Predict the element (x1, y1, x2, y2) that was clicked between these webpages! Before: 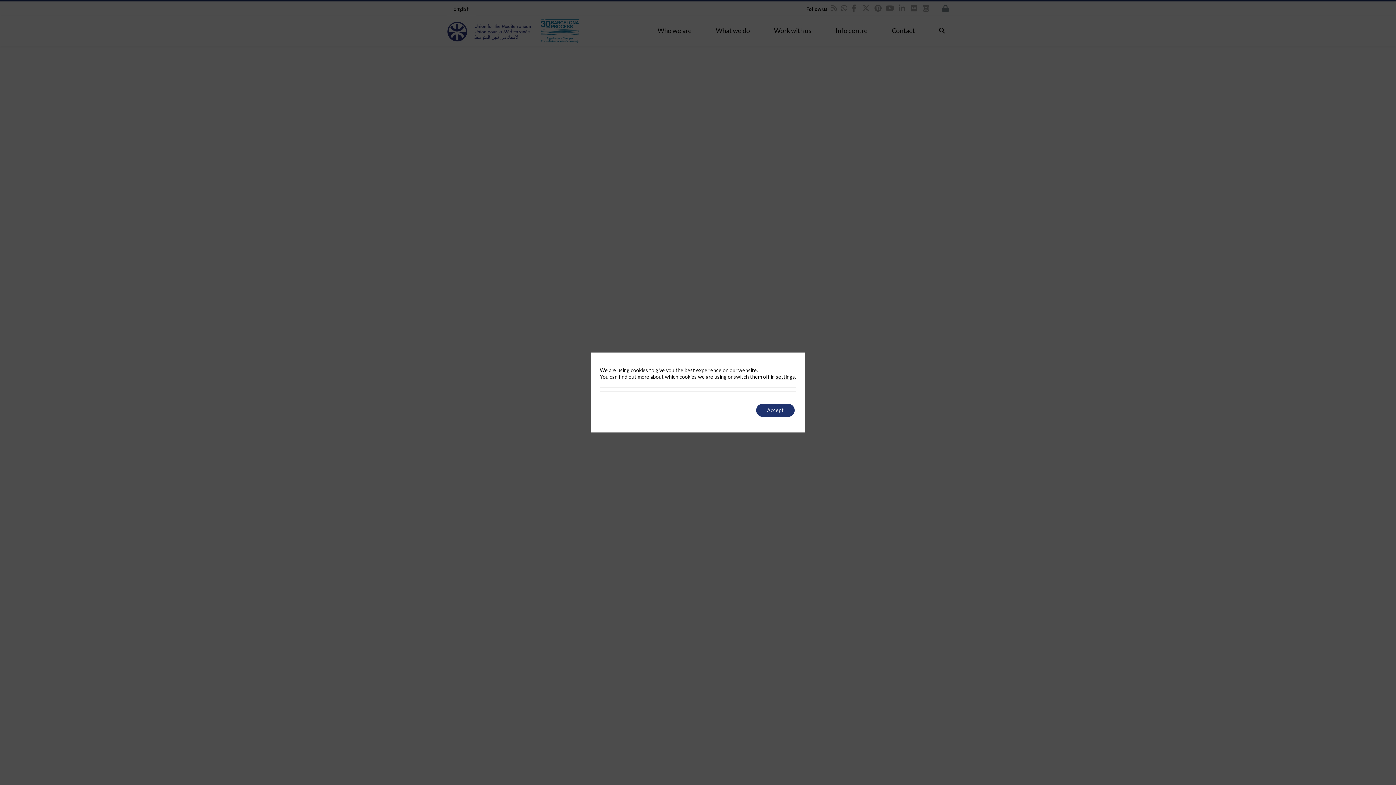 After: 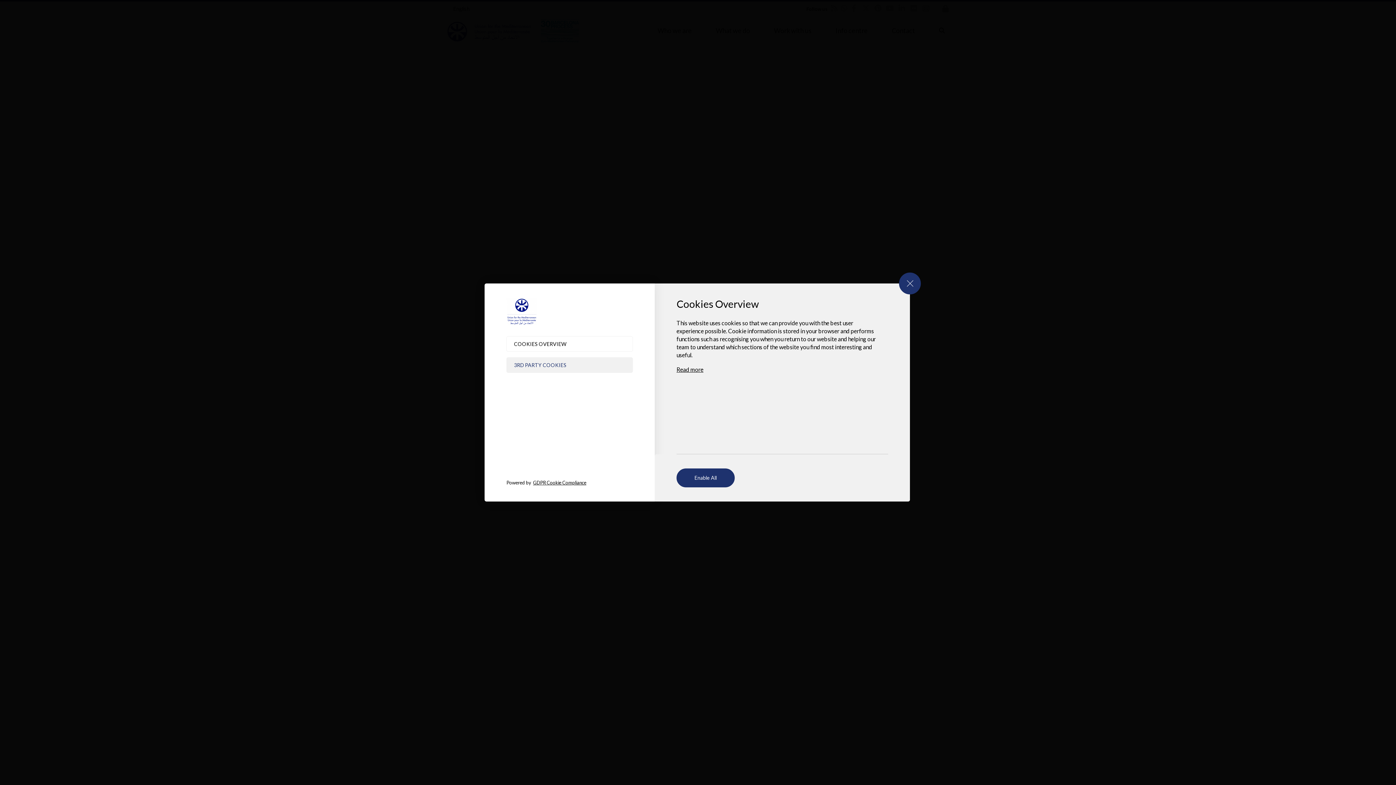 Action: bbox: (776, 373, 795, 380) label: settings